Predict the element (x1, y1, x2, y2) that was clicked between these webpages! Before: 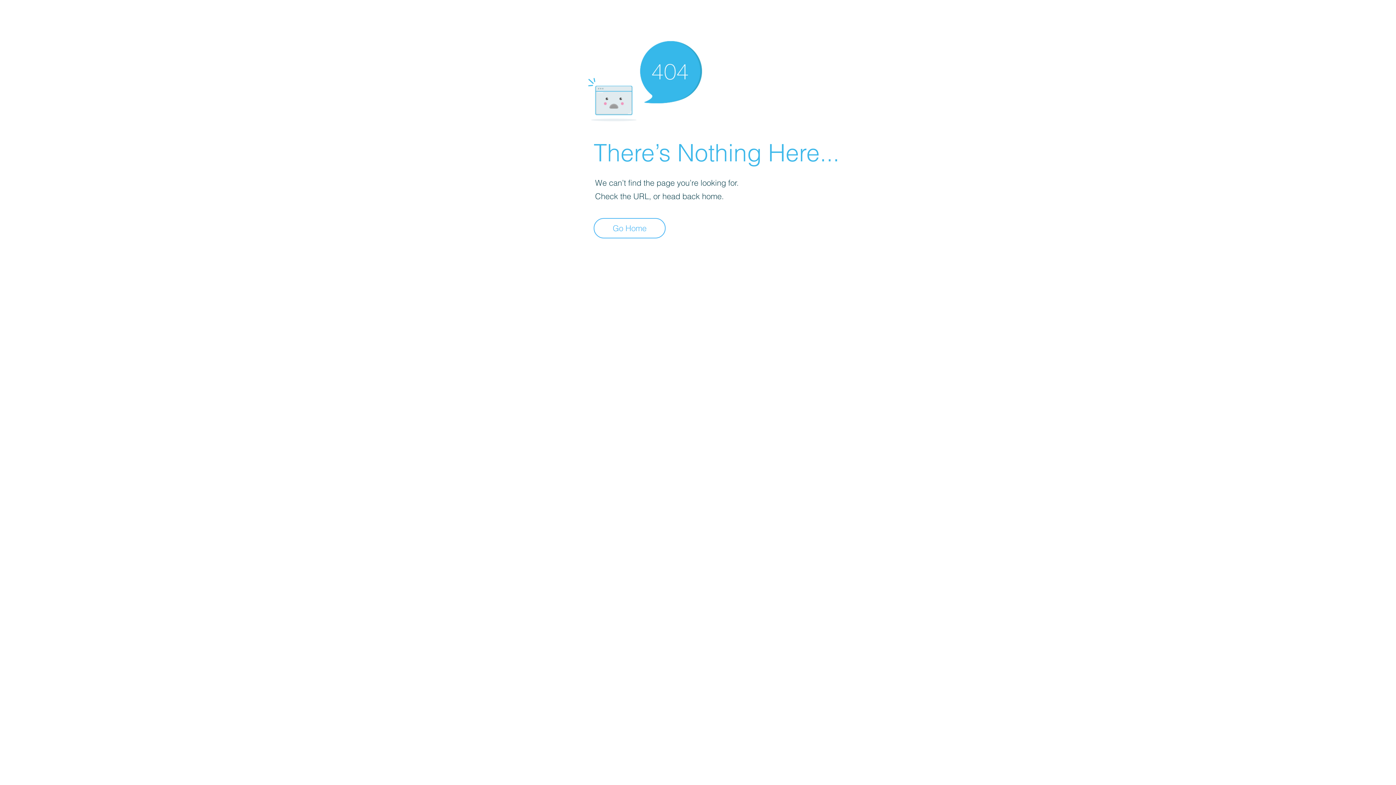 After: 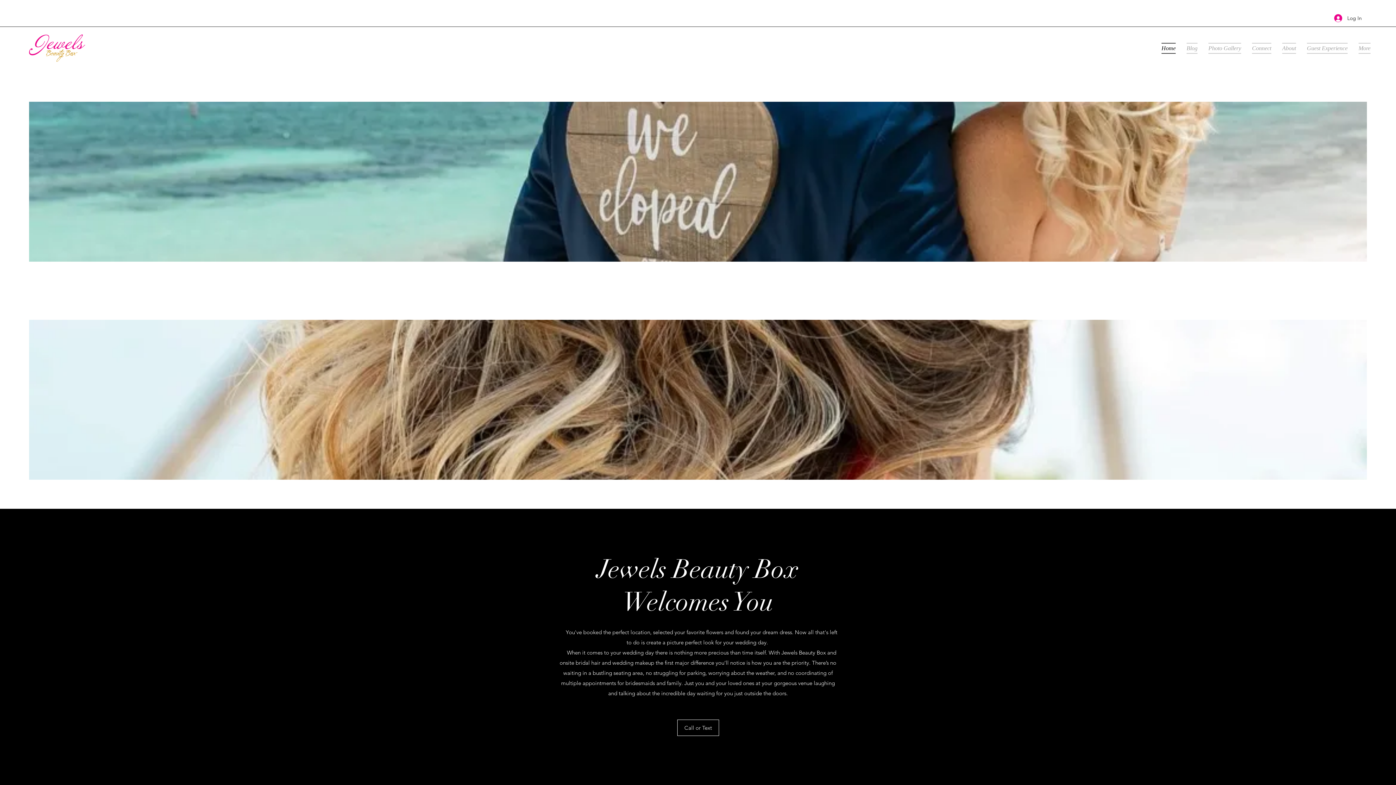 Action: label: Go Home bbox: (593, 218, 665, 238)